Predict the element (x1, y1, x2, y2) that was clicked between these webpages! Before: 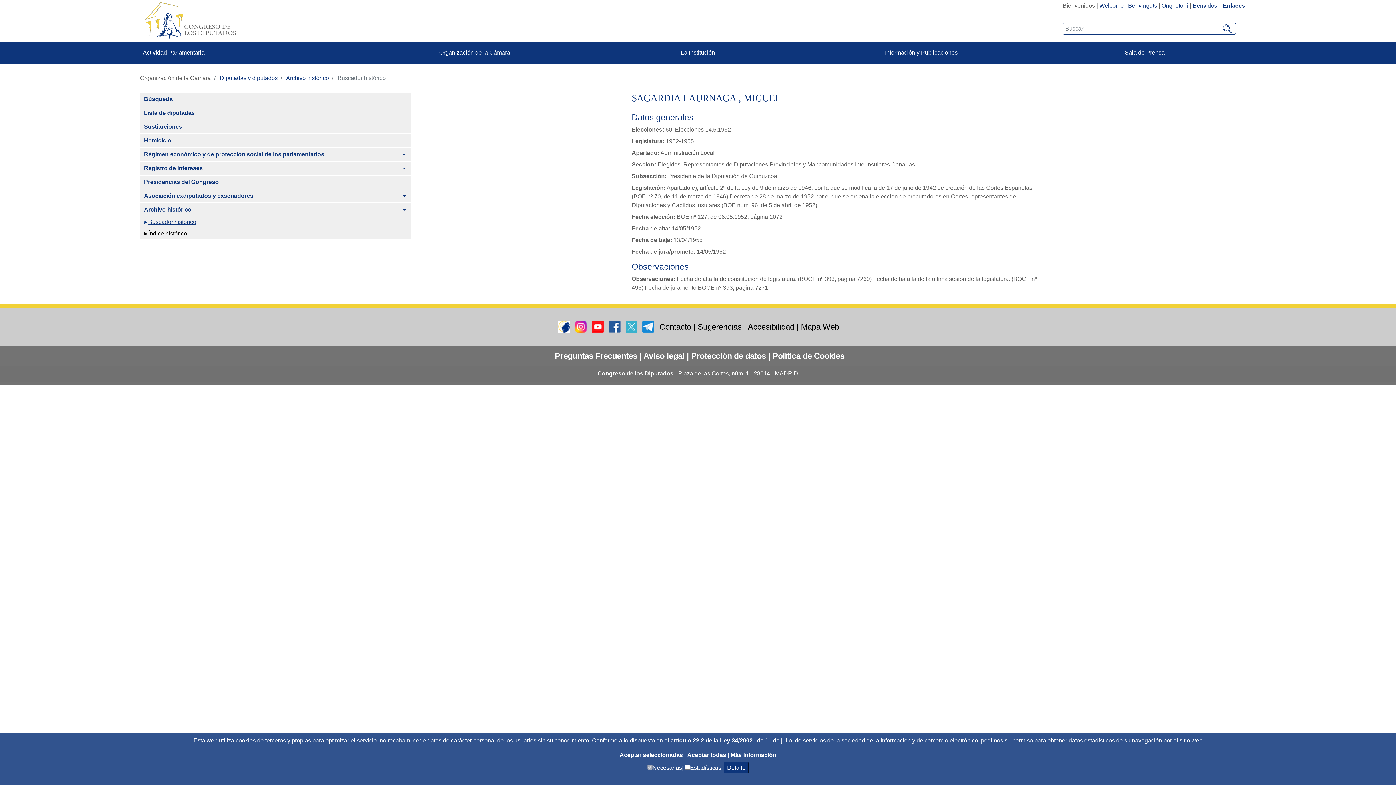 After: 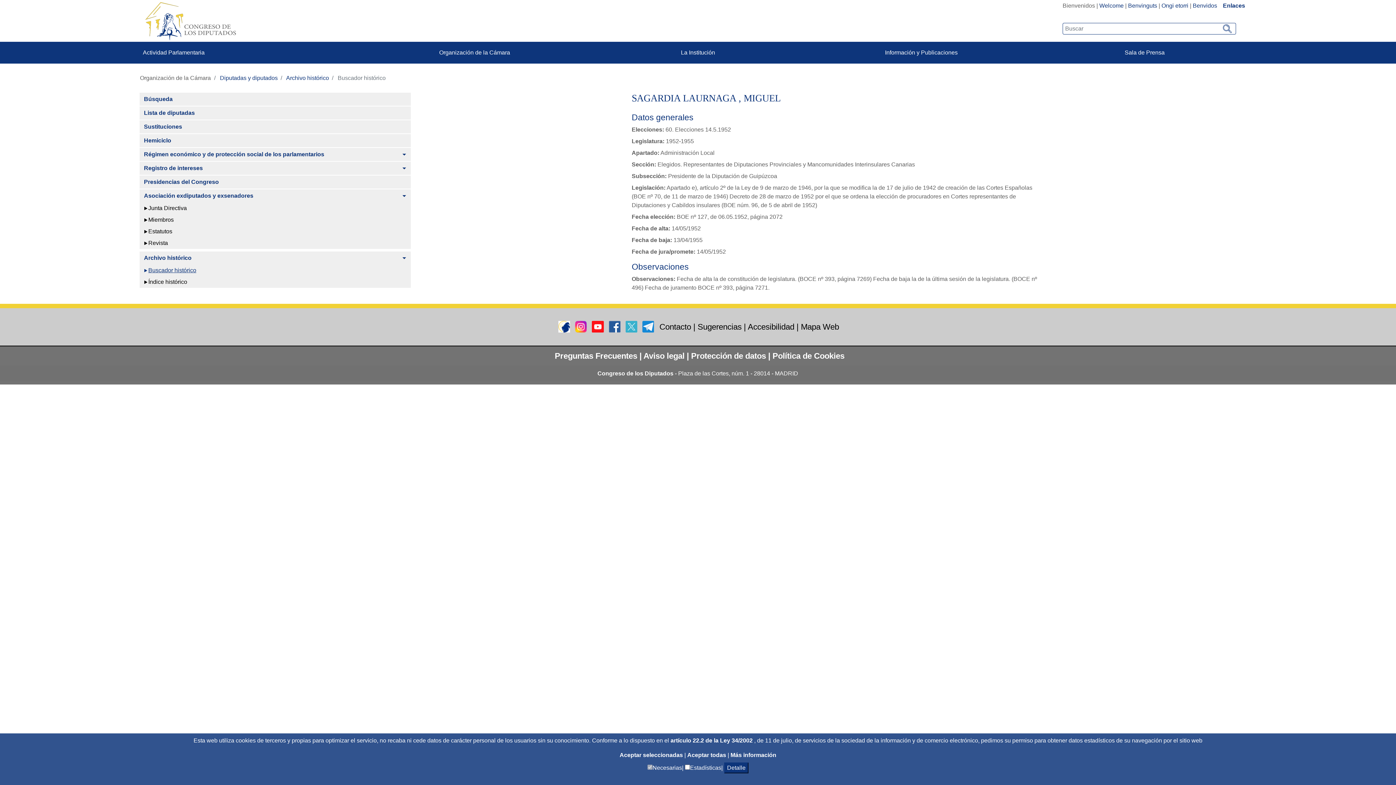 Action: bbox: (397, 189, 410, 202) label: Alternar